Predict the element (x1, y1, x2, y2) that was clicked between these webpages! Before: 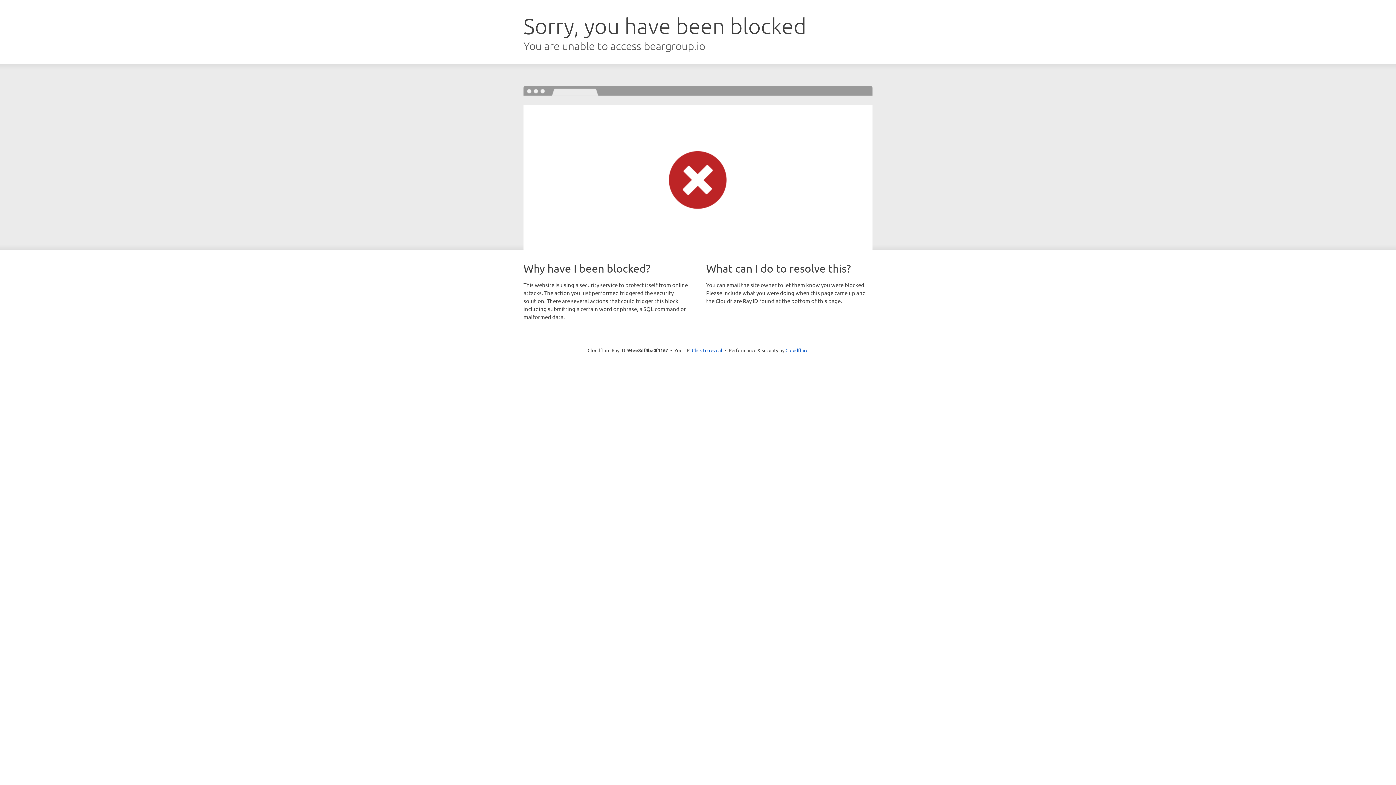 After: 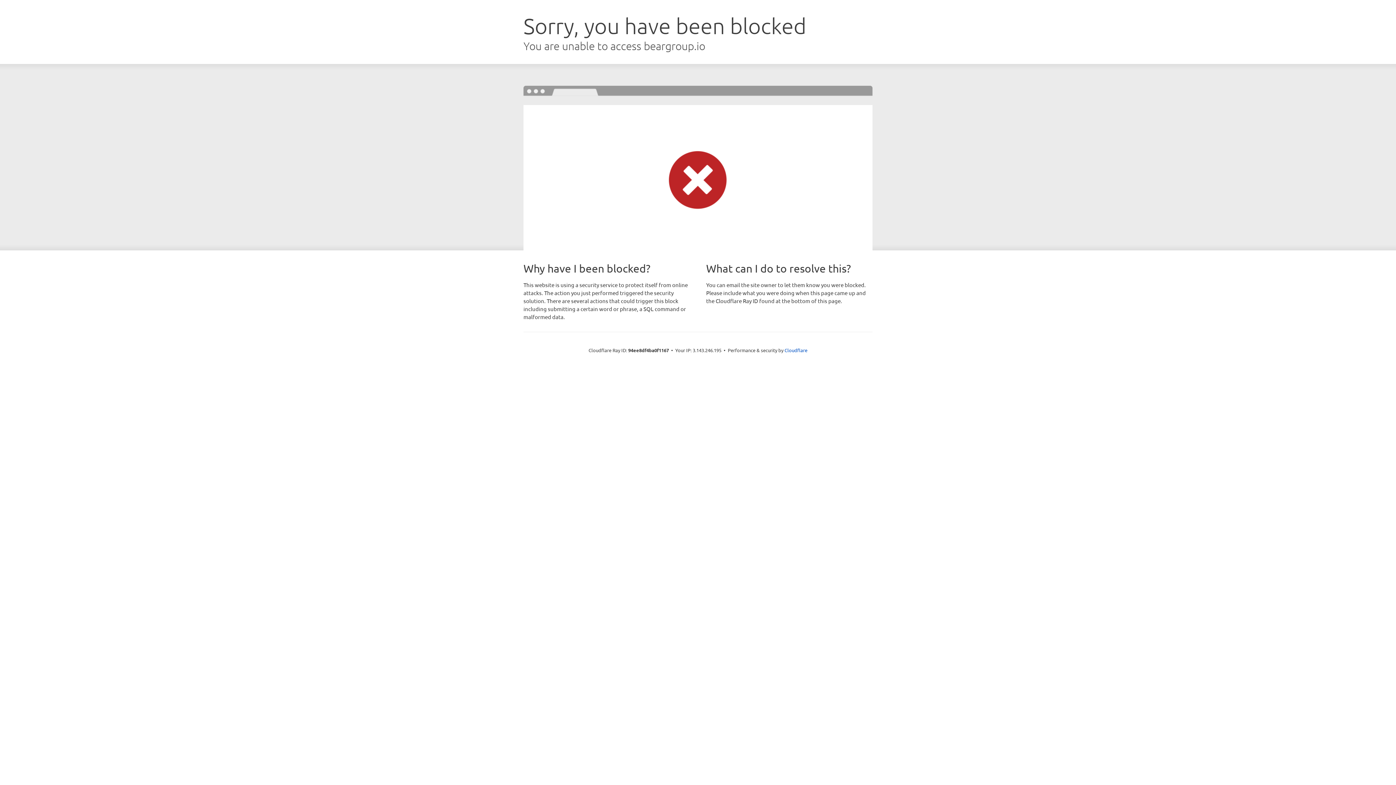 Action: label: Click to reveal bbox: (692, 346, 722, 353)